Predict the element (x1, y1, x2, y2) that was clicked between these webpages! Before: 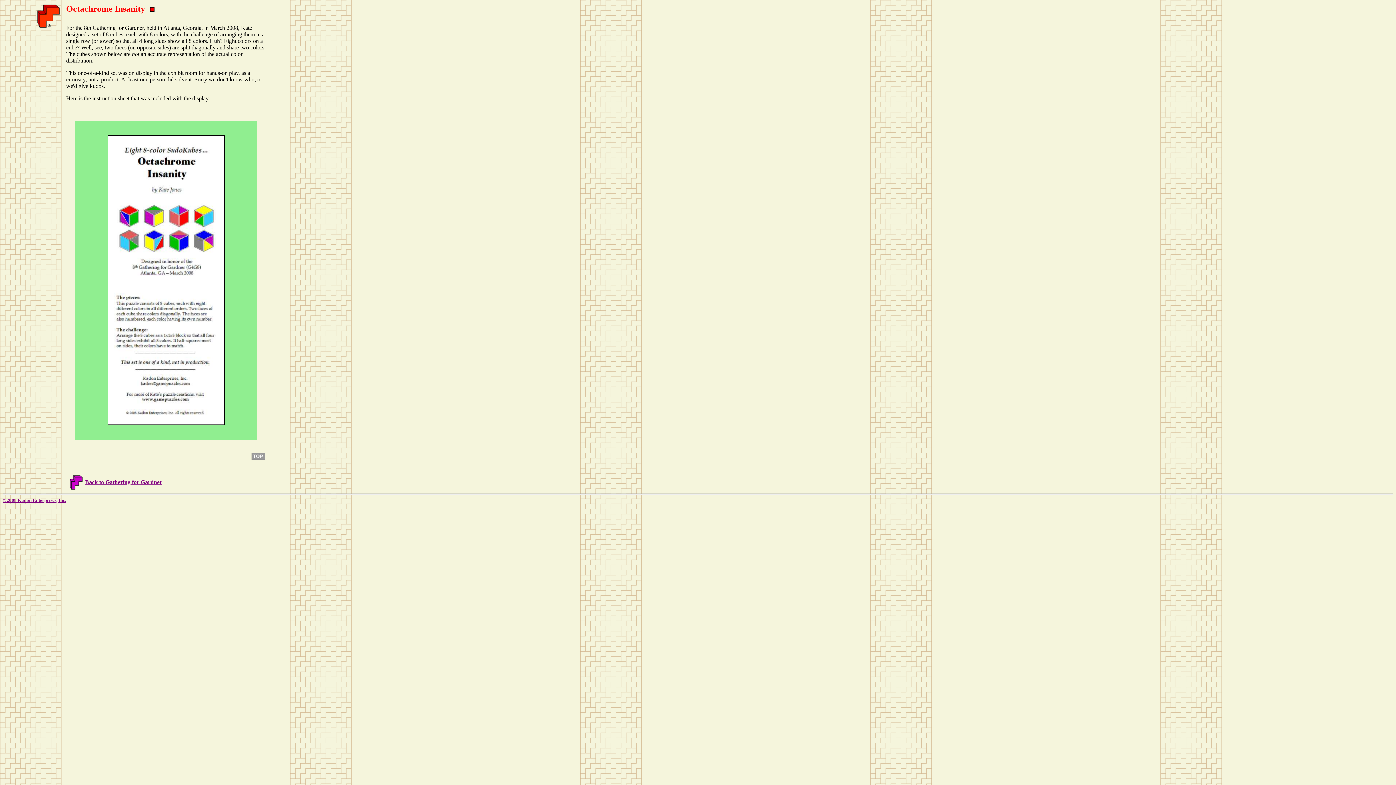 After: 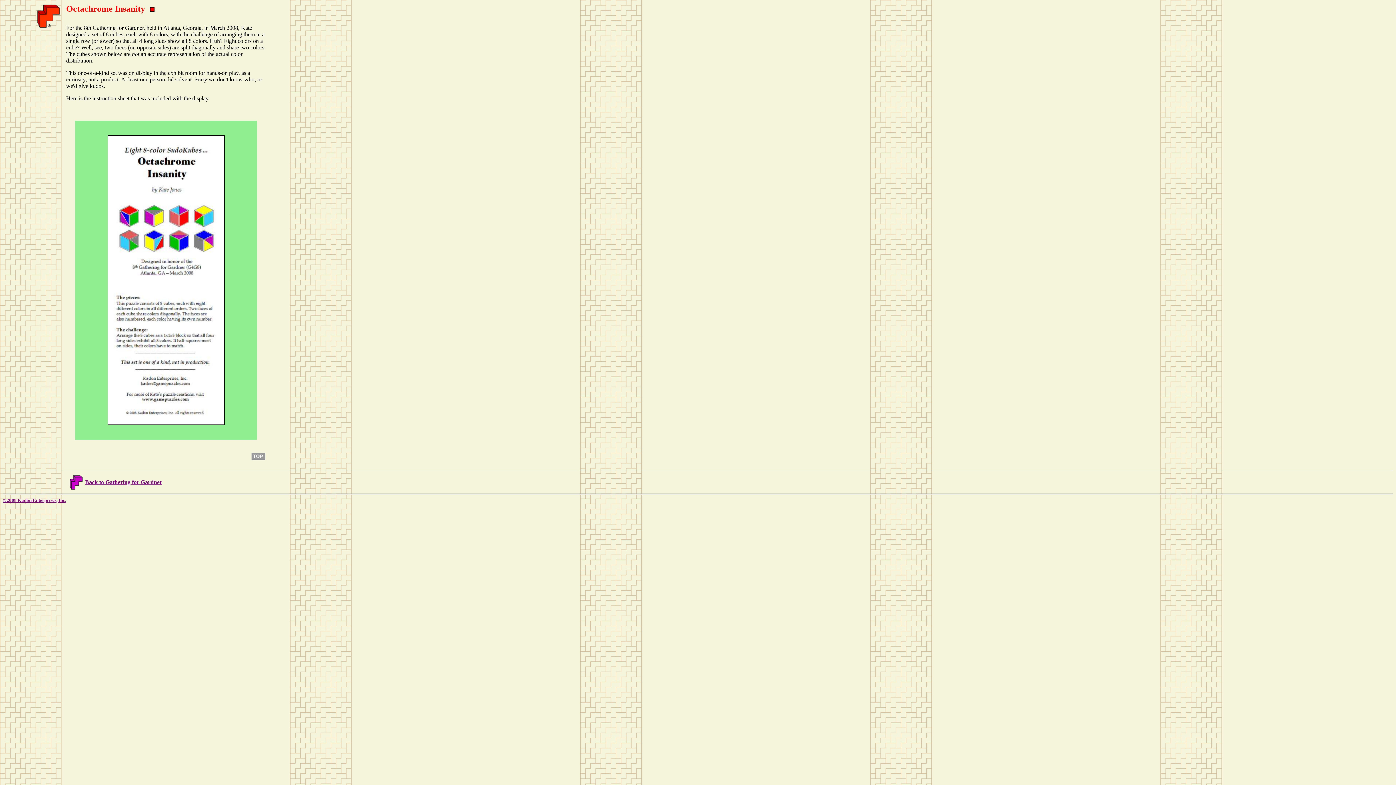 Action: bbox: (145, 6, 157, 12)